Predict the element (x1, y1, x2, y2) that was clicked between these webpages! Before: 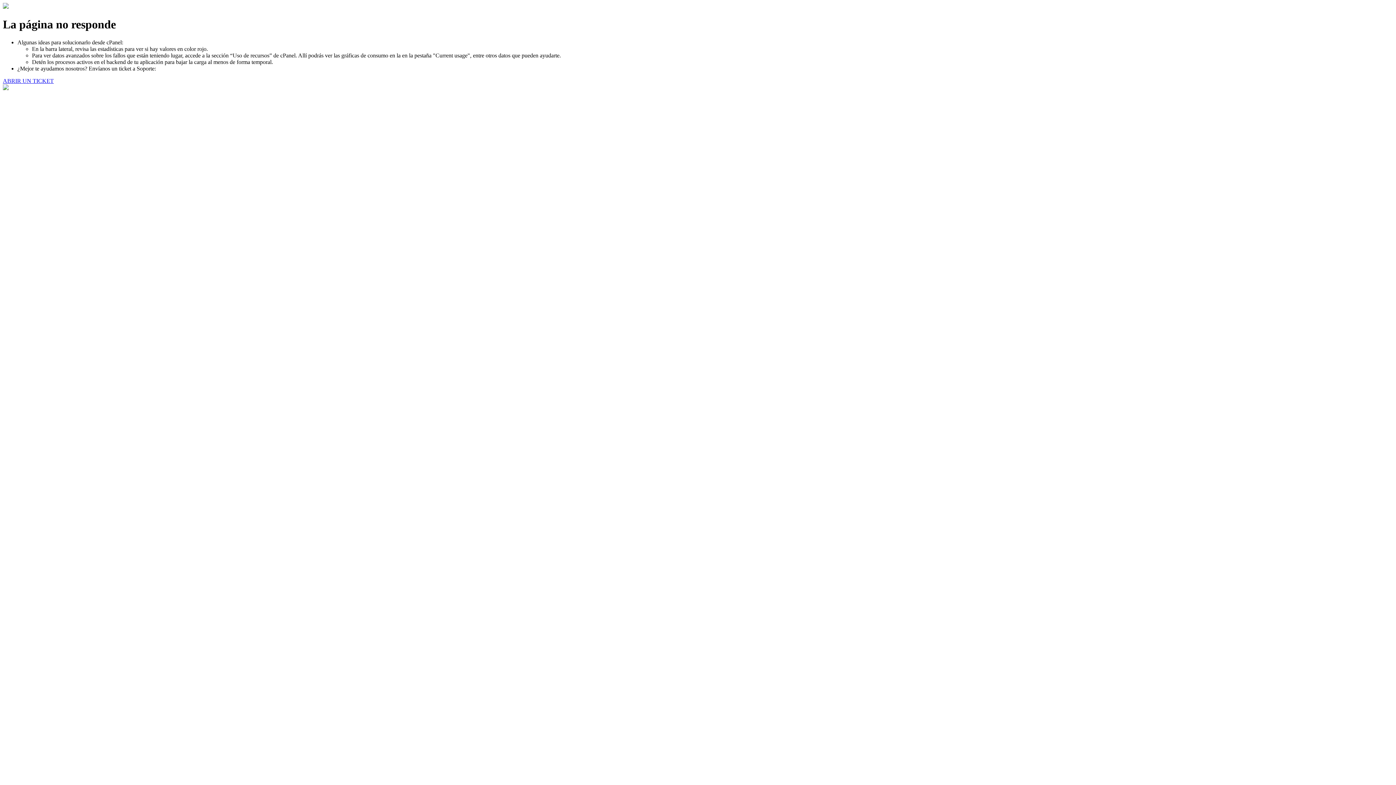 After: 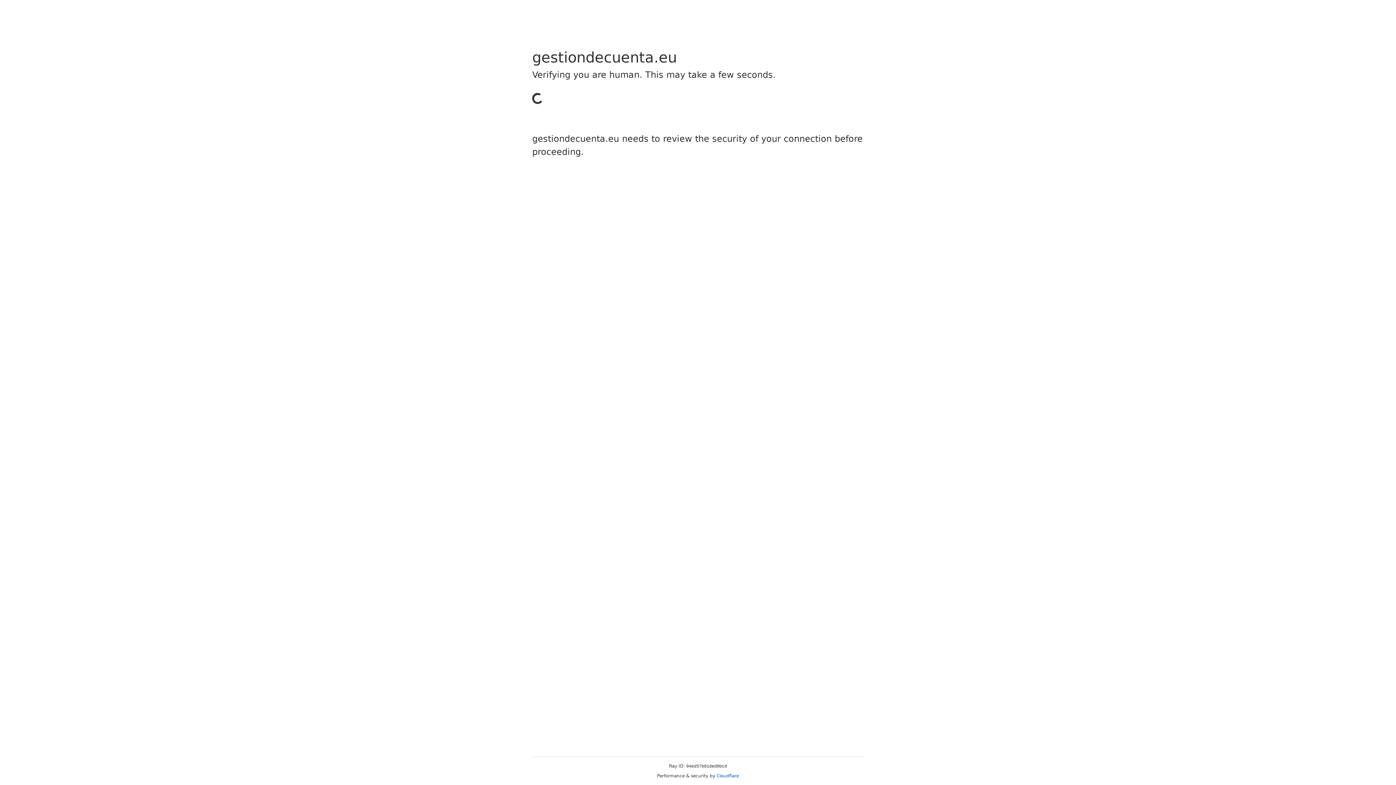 Action: label: ABRIR UN TICKET bbox: (2, 77, 53, 83)